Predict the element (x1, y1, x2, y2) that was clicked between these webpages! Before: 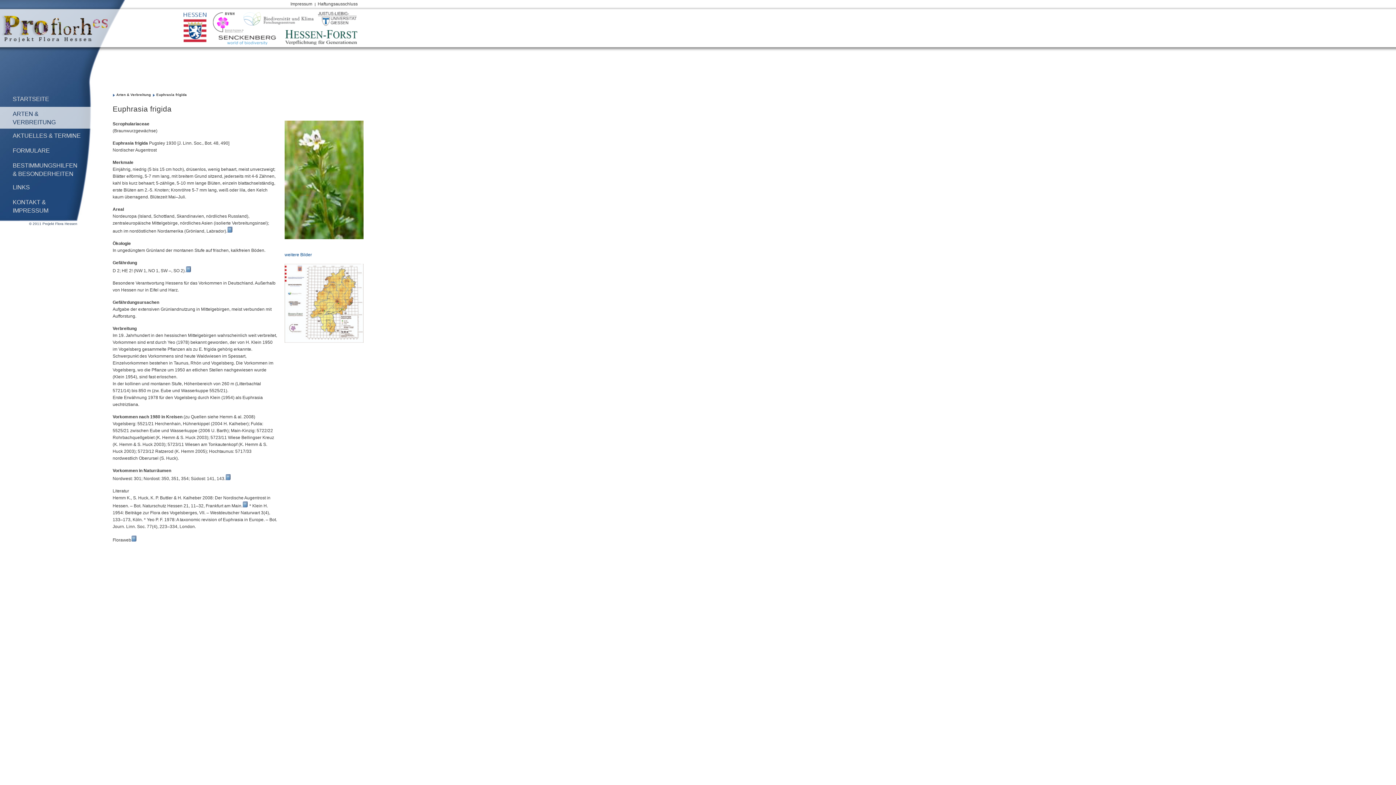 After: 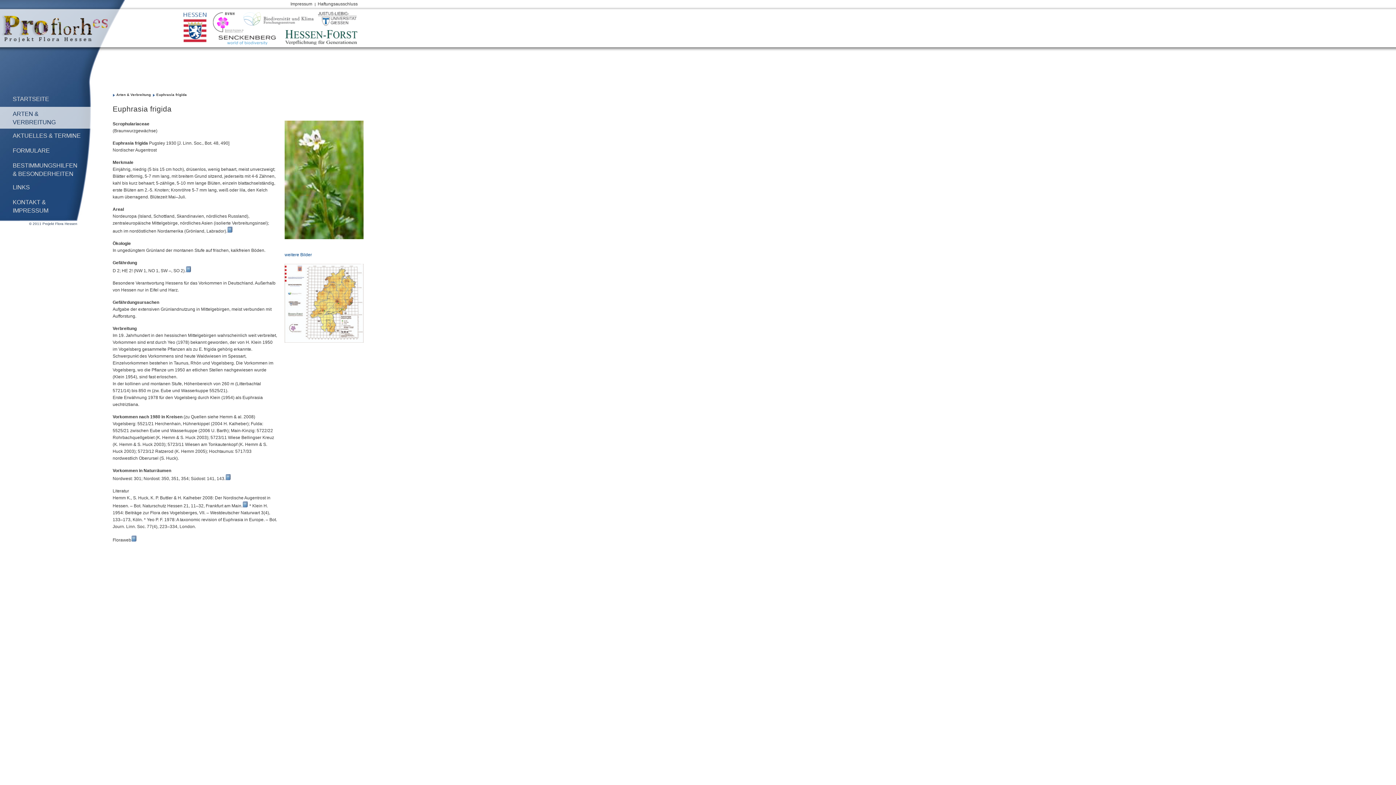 Action: bbox: (318, 12, 356, 25)